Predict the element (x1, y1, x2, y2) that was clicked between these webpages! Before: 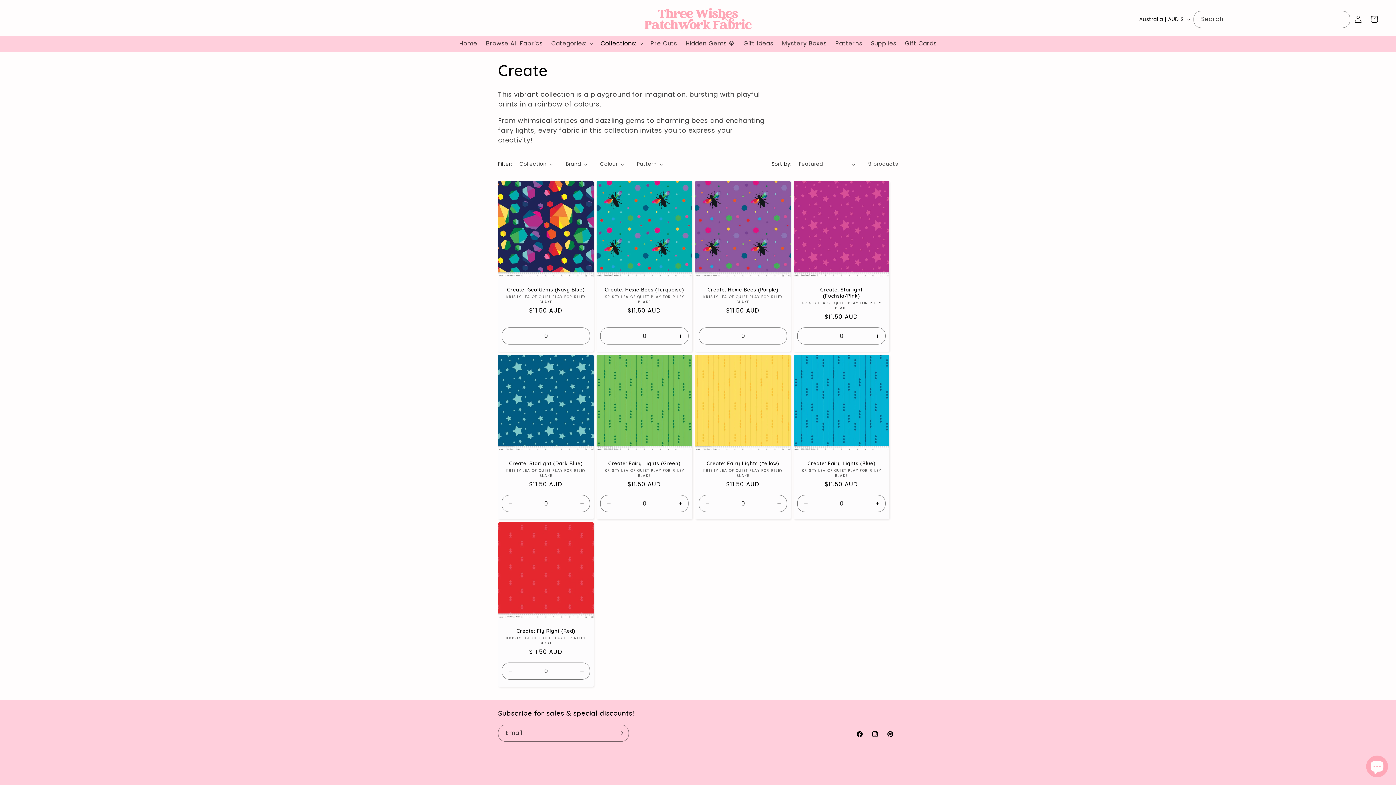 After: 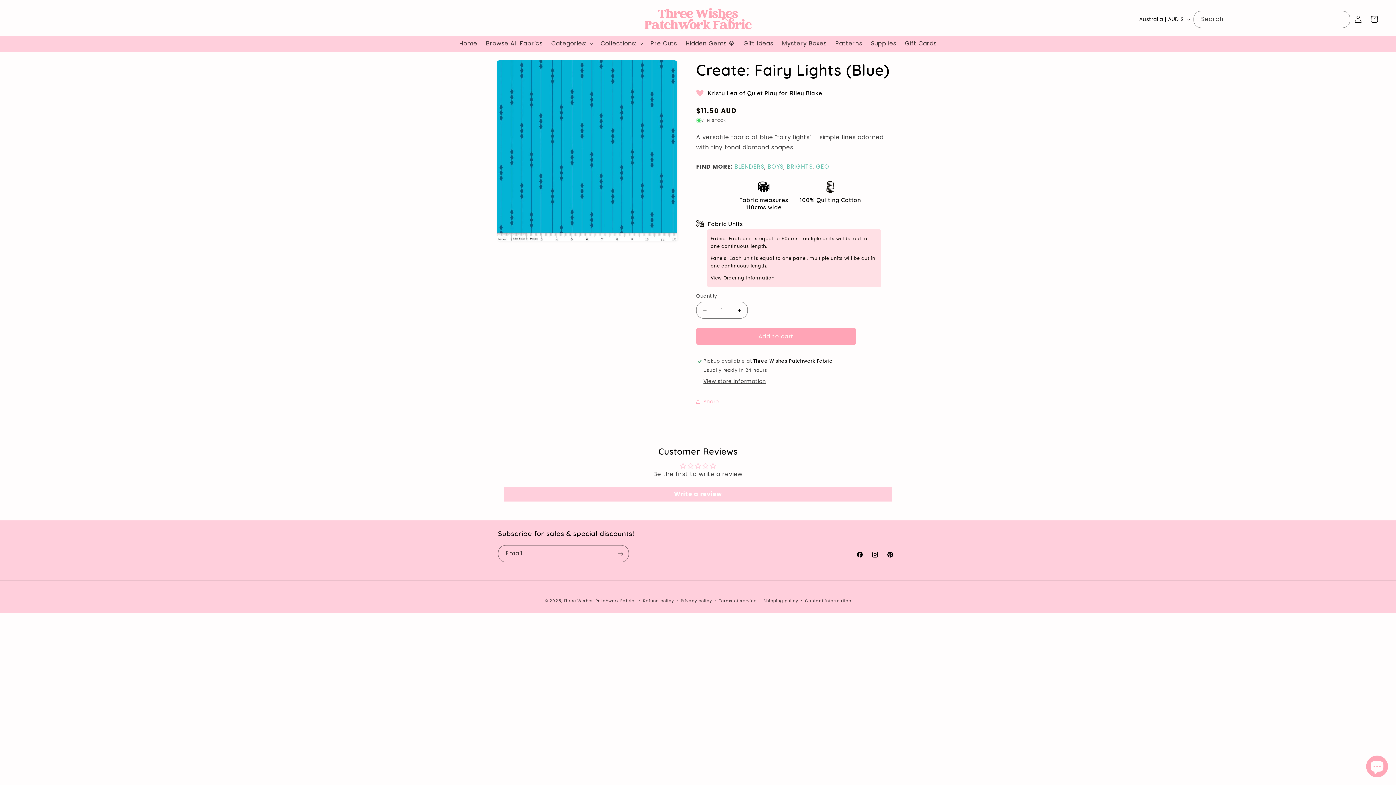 Action: bbox: (801, 460, 882, 466) label: Create: Fairy Lights (Blue)